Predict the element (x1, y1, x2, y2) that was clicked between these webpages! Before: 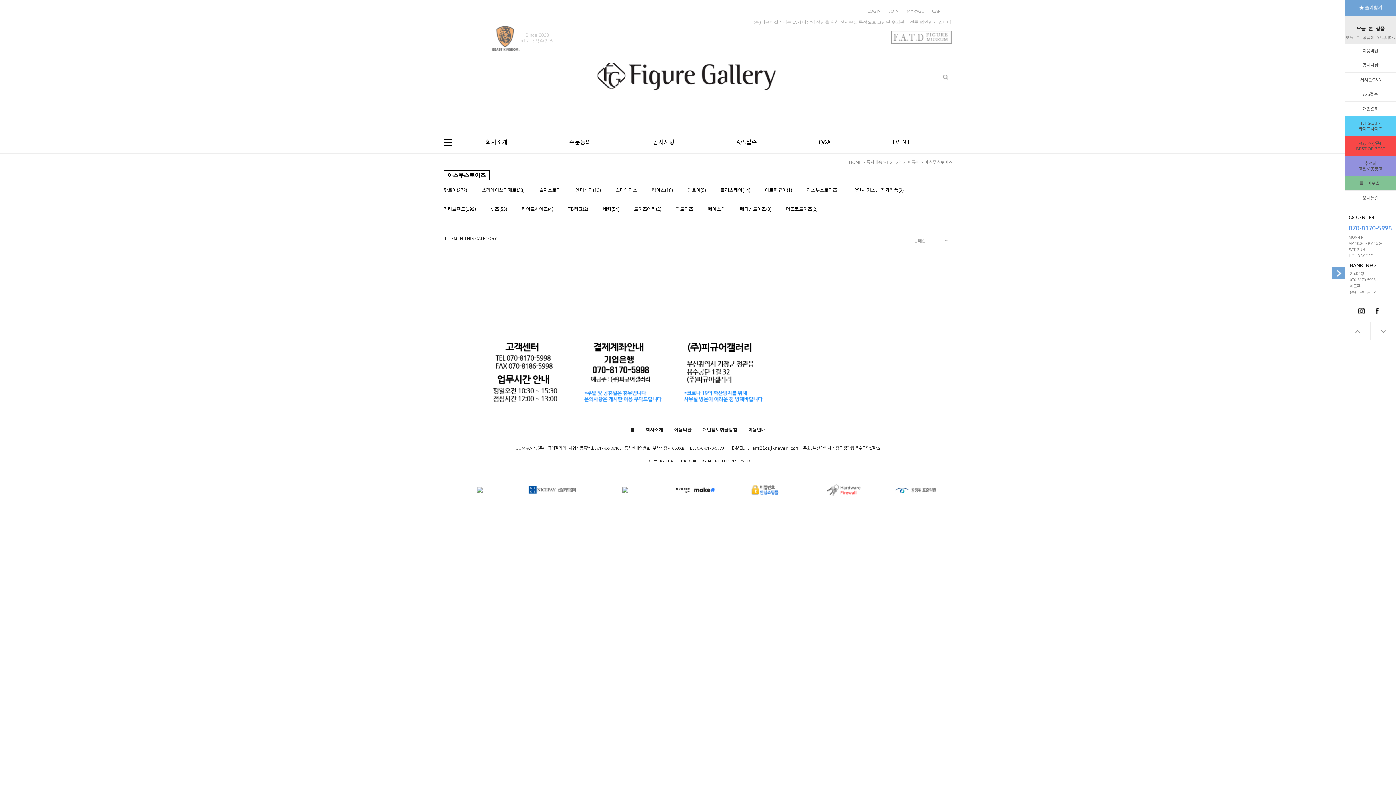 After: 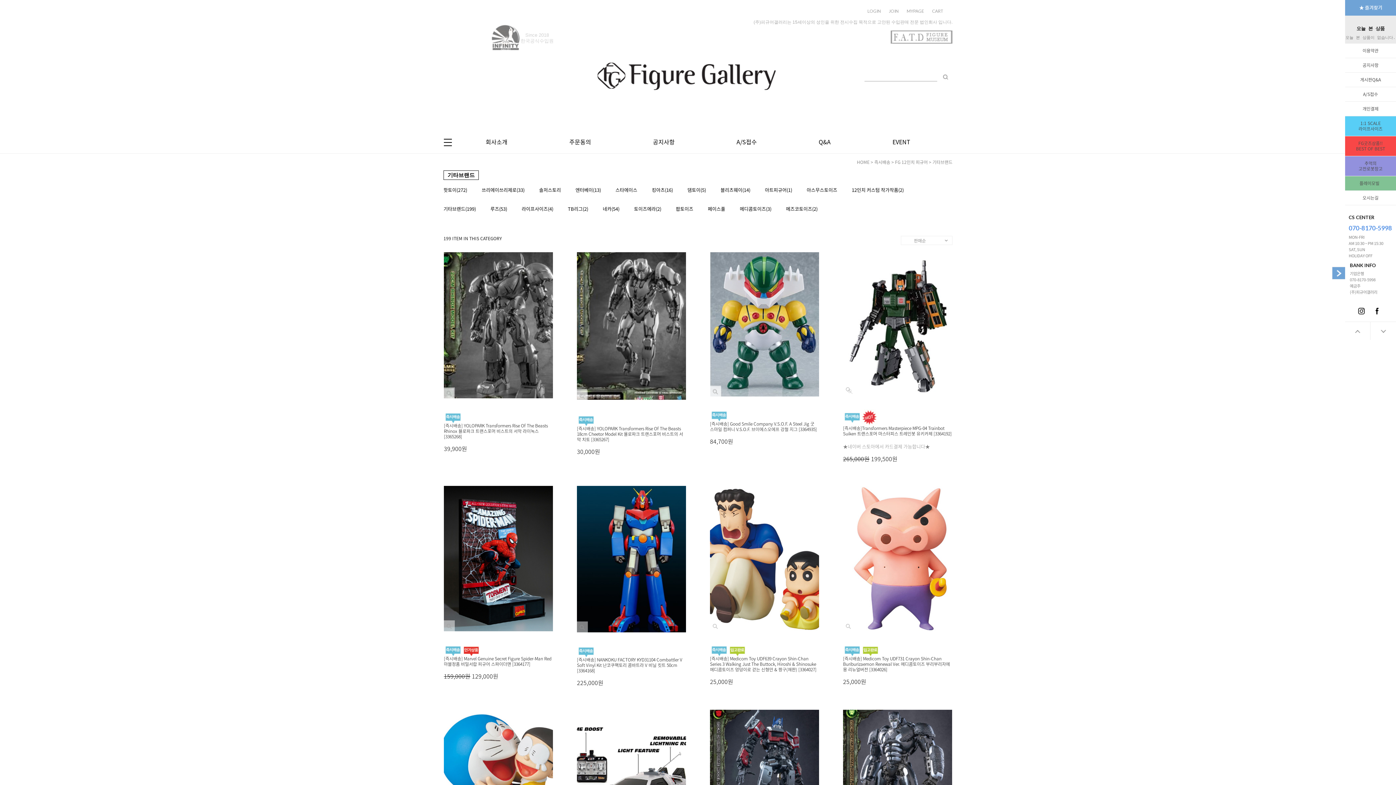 Action: bbox: (443, 206, 476, 212) label: 기타브랜드(199)